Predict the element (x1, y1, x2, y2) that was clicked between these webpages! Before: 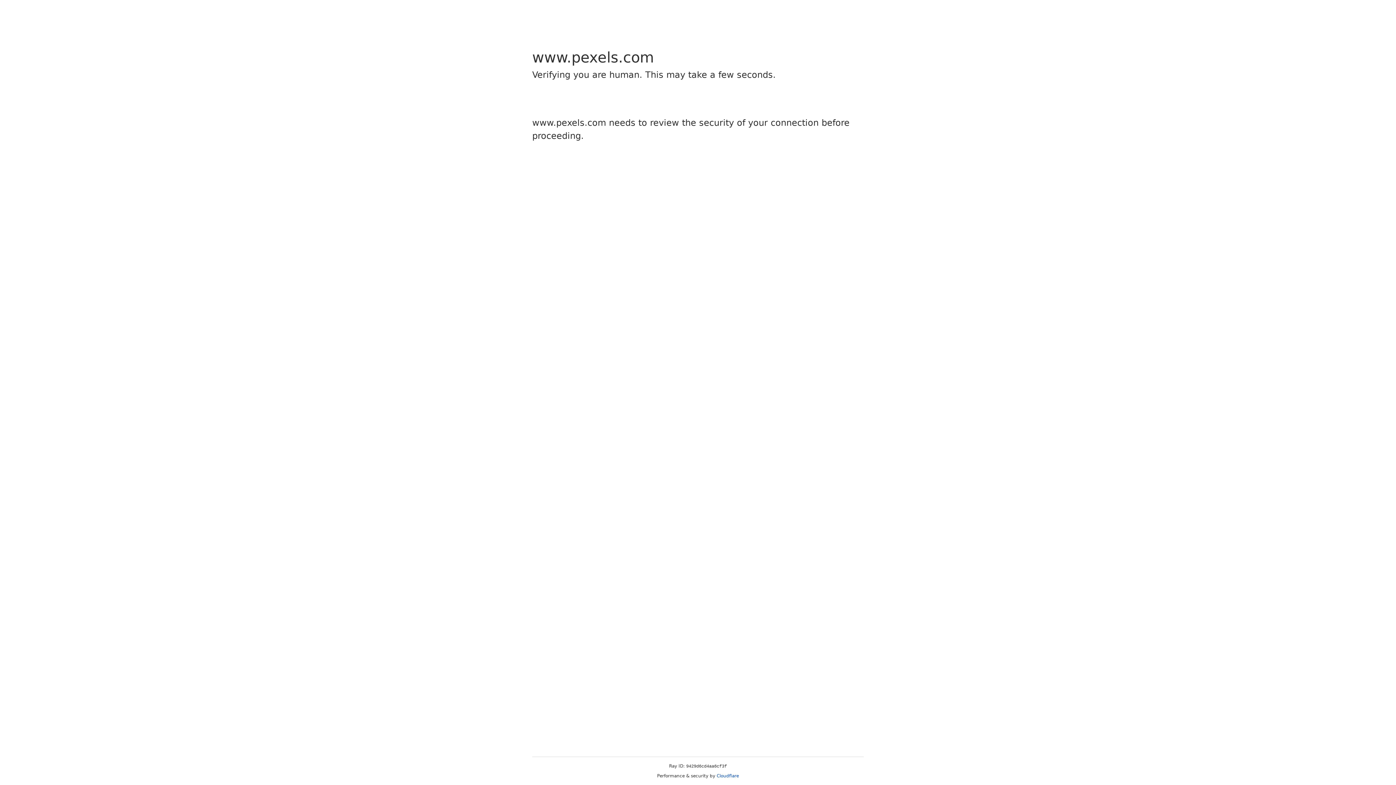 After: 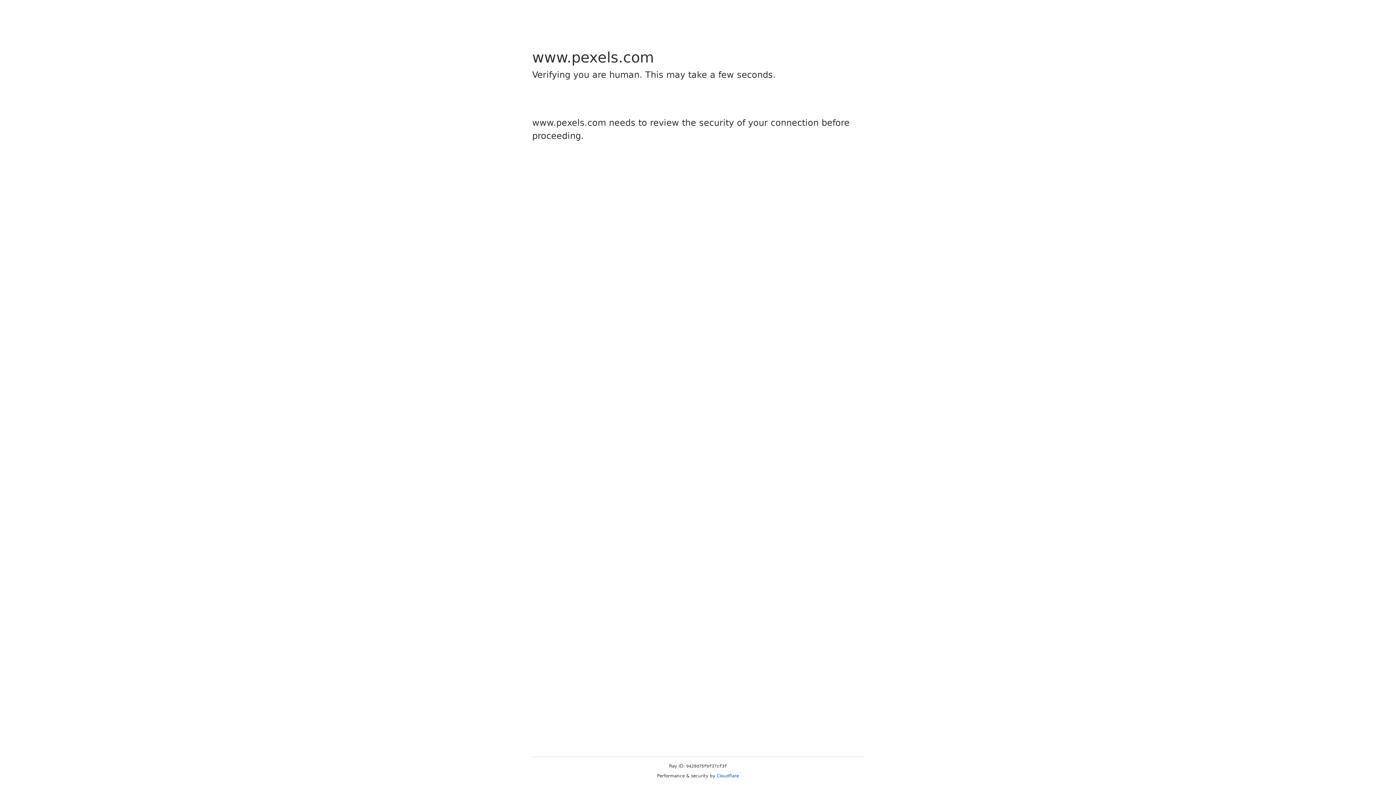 Action: bbox: (716, 773, 739, 778) label: Cloudflare